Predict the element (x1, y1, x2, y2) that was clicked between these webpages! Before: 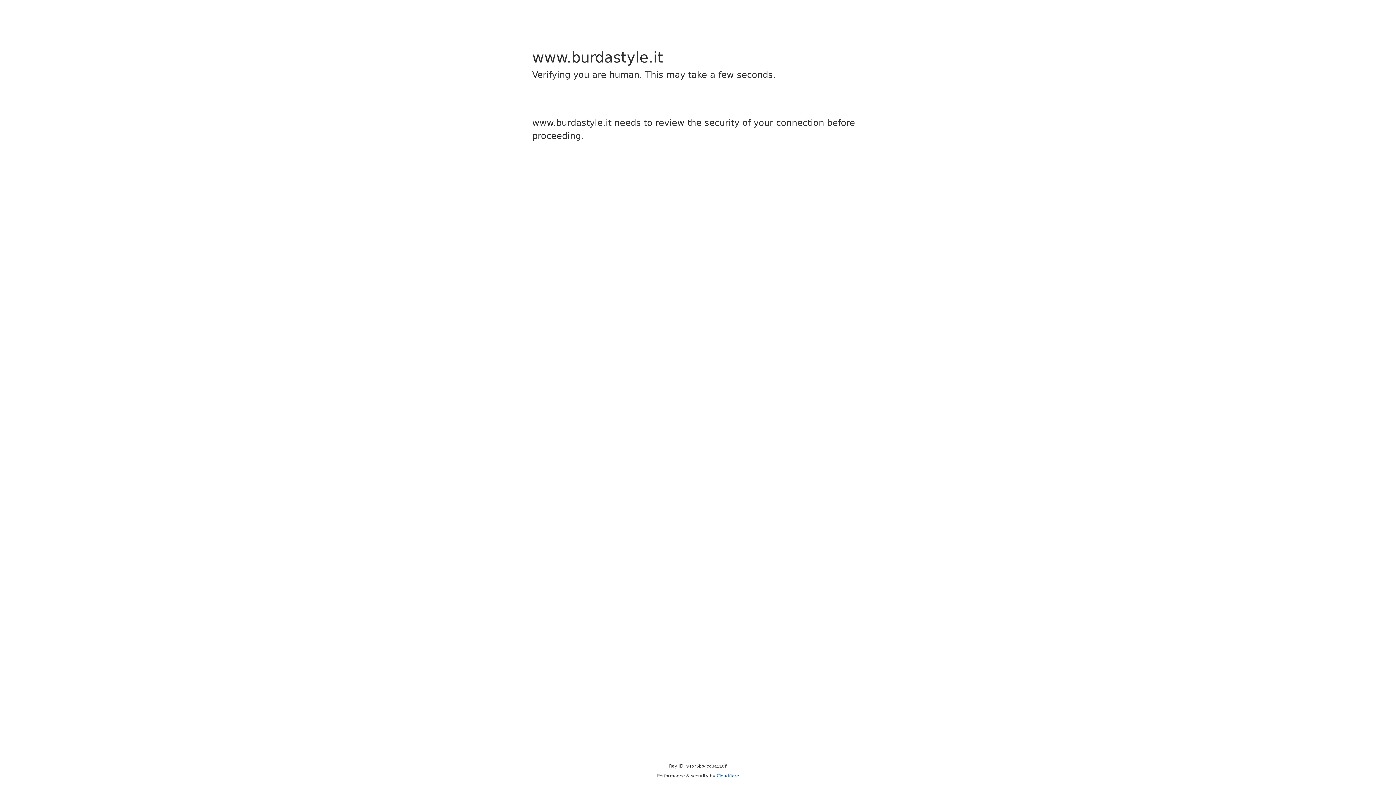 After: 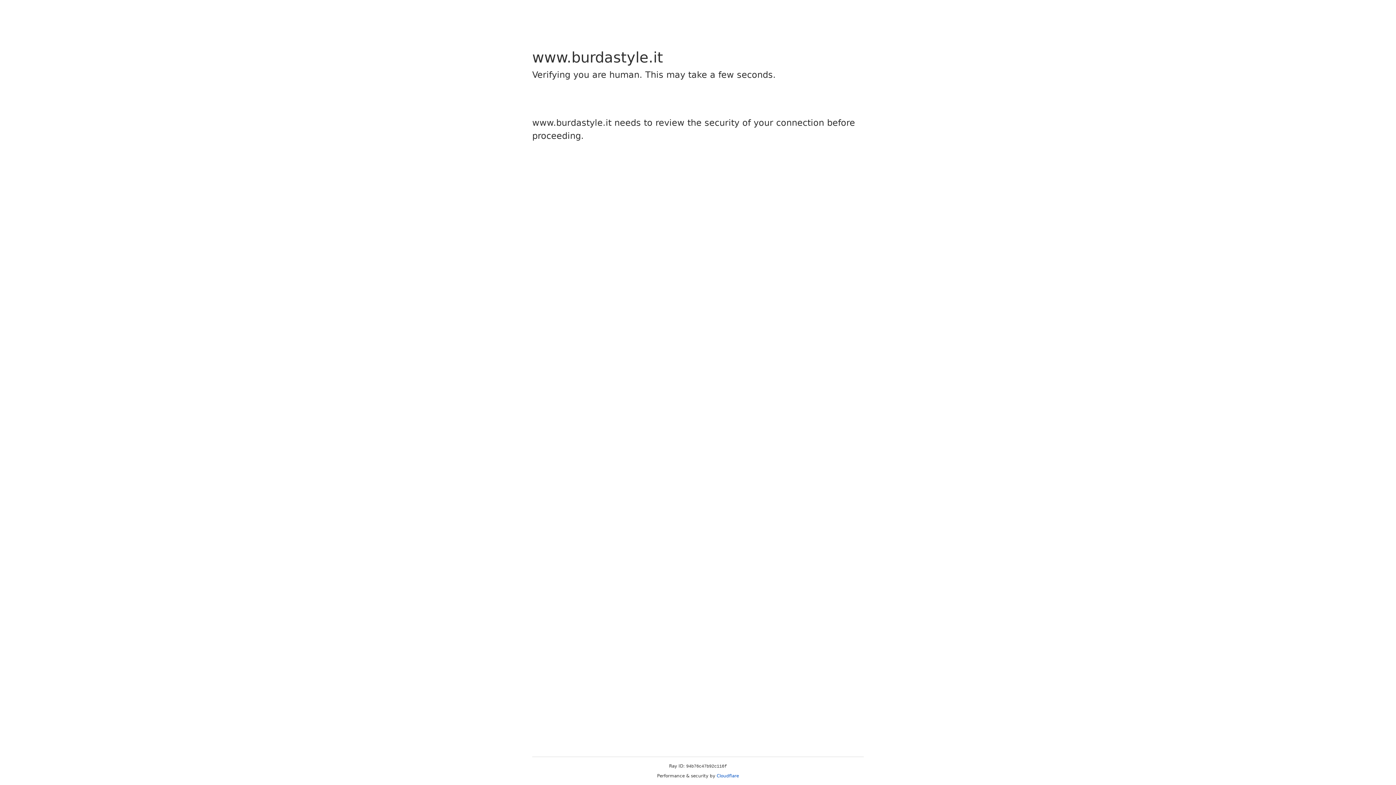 Action: bbox: (716, 773, 739, 778) label: Cloudflare